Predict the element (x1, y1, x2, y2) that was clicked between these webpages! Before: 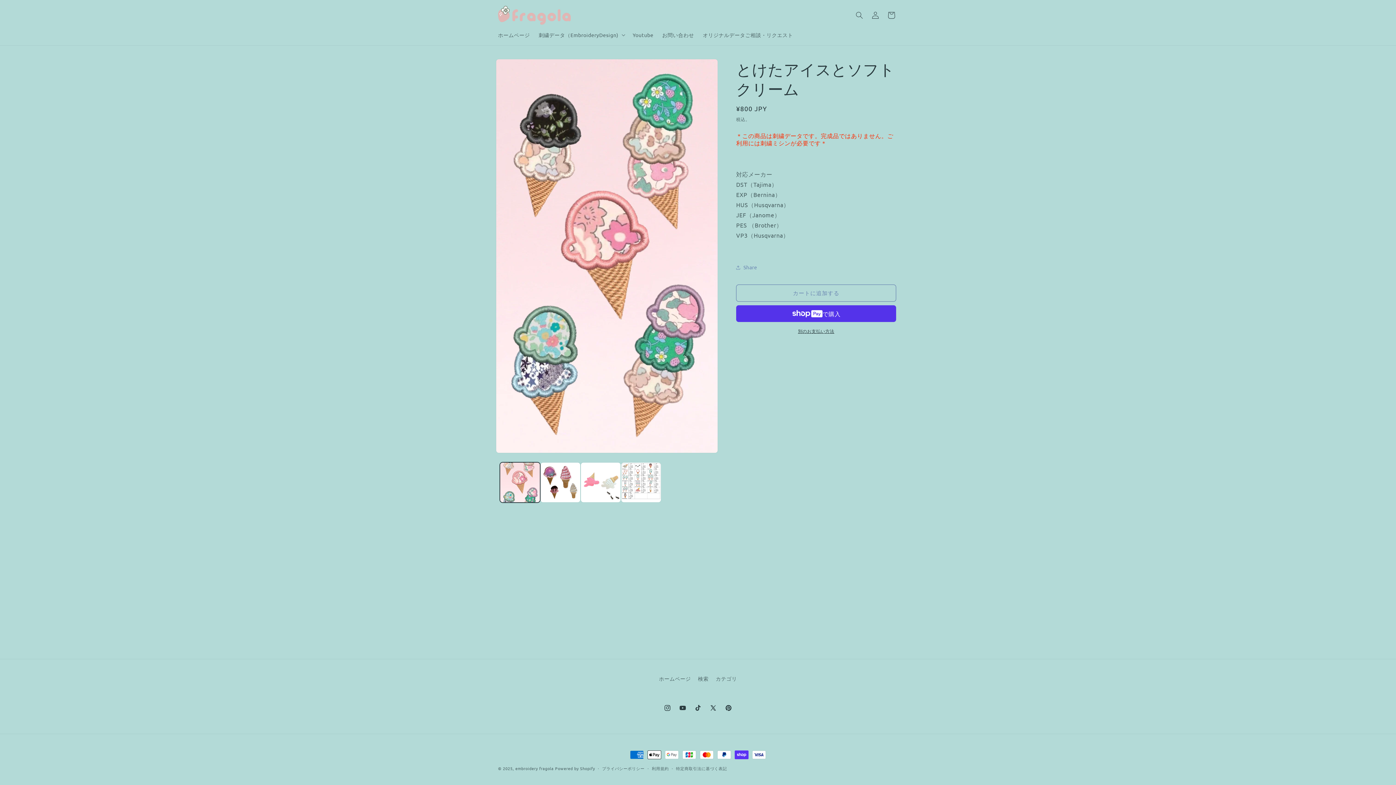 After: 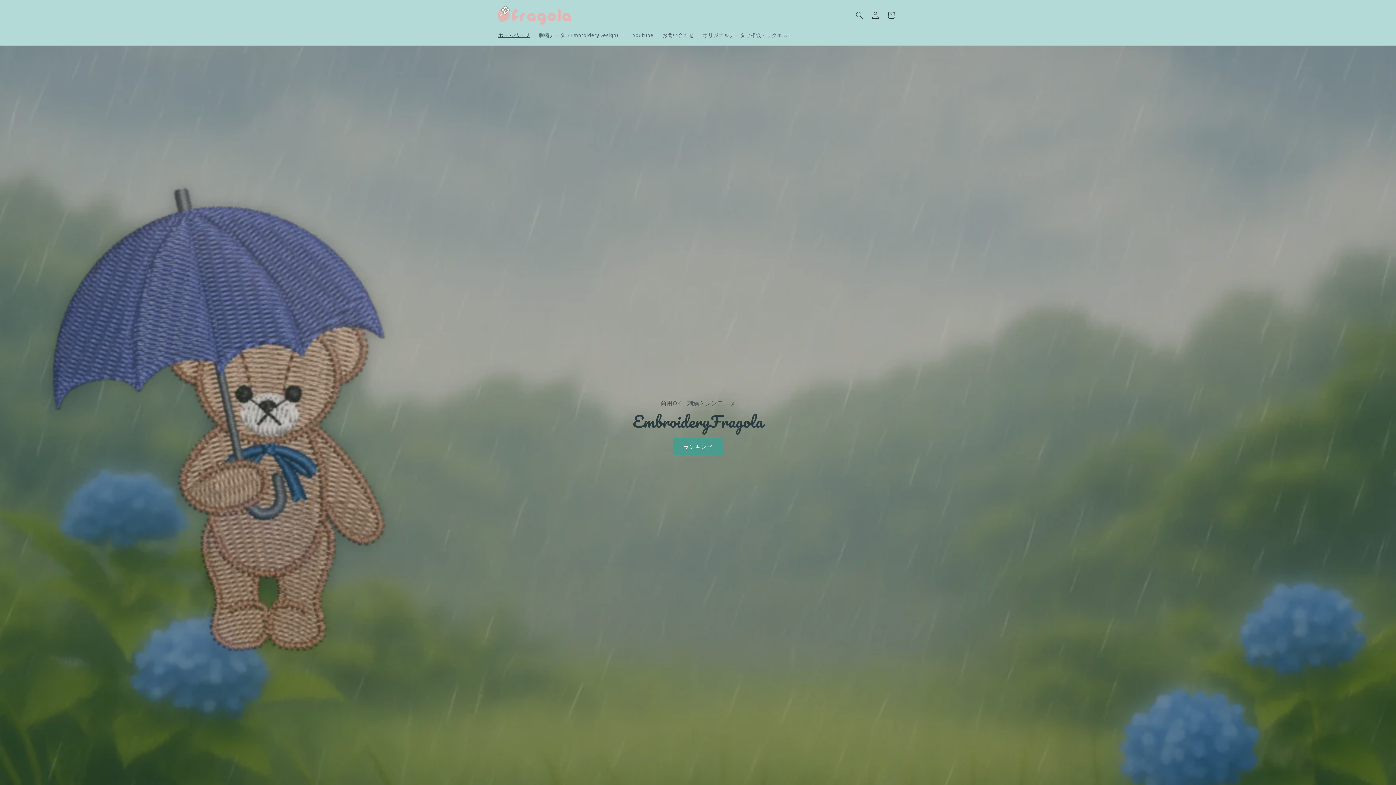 Action: bbox: (495, 2, 573, 27)